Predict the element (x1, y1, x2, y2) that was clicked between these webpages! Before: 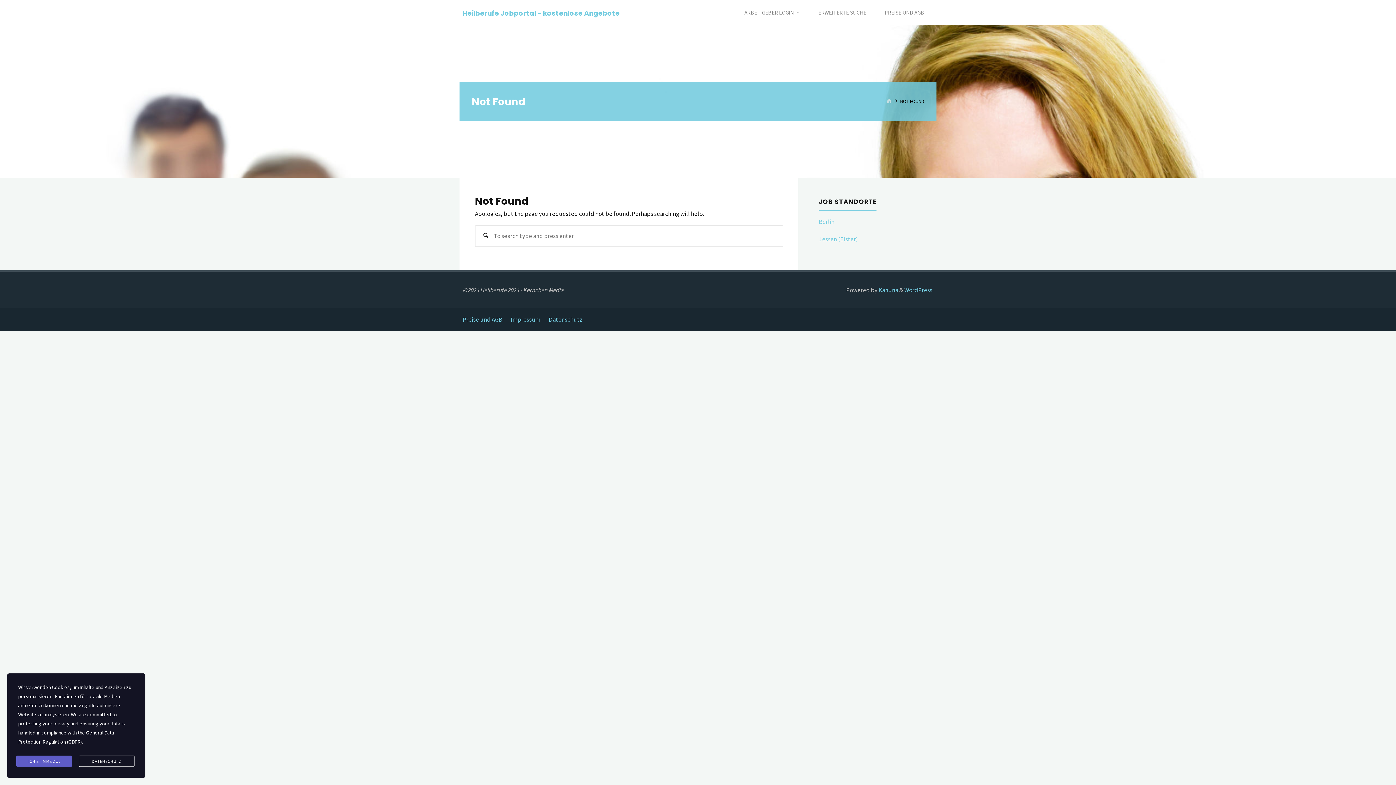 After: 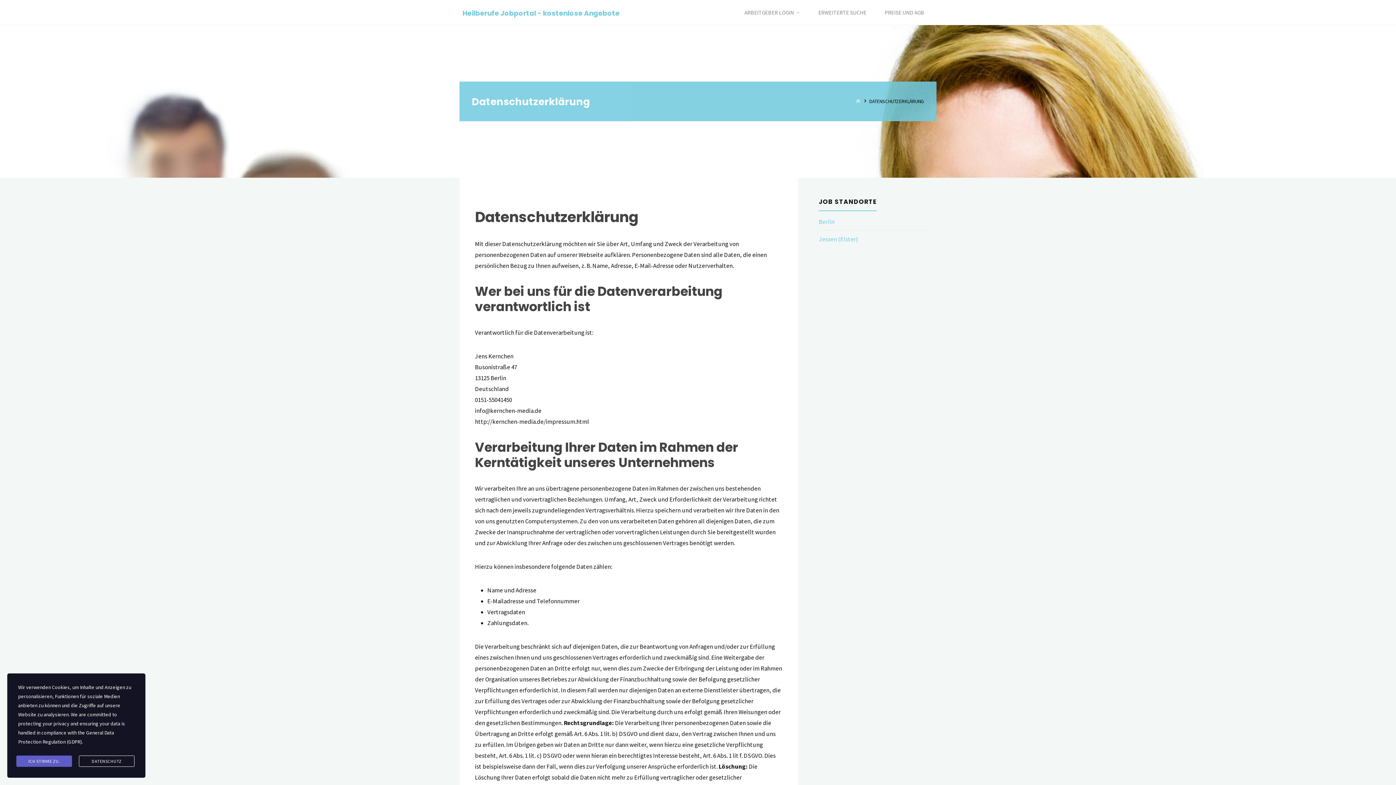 Action: bbox: (78, 756, 134, 767) label: DATENSCHUTZ